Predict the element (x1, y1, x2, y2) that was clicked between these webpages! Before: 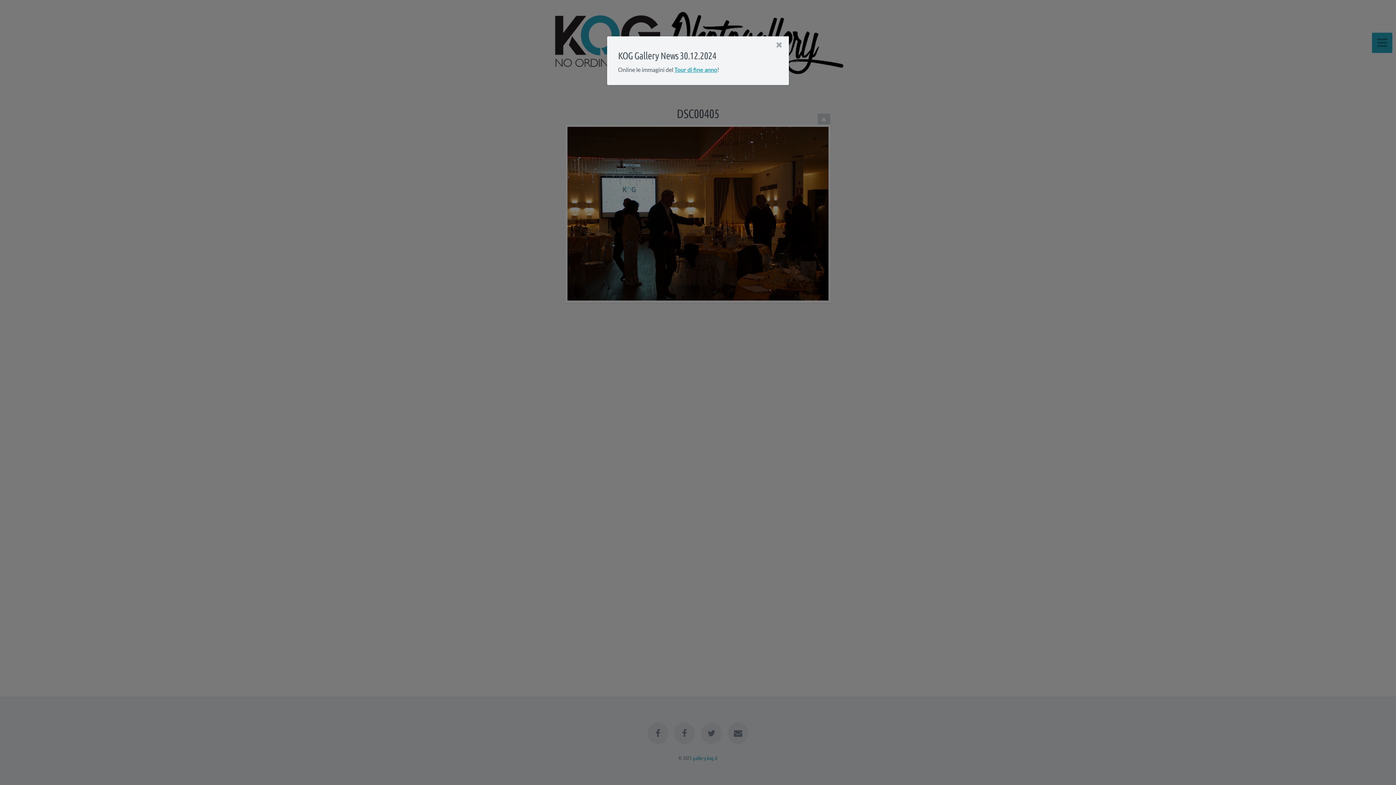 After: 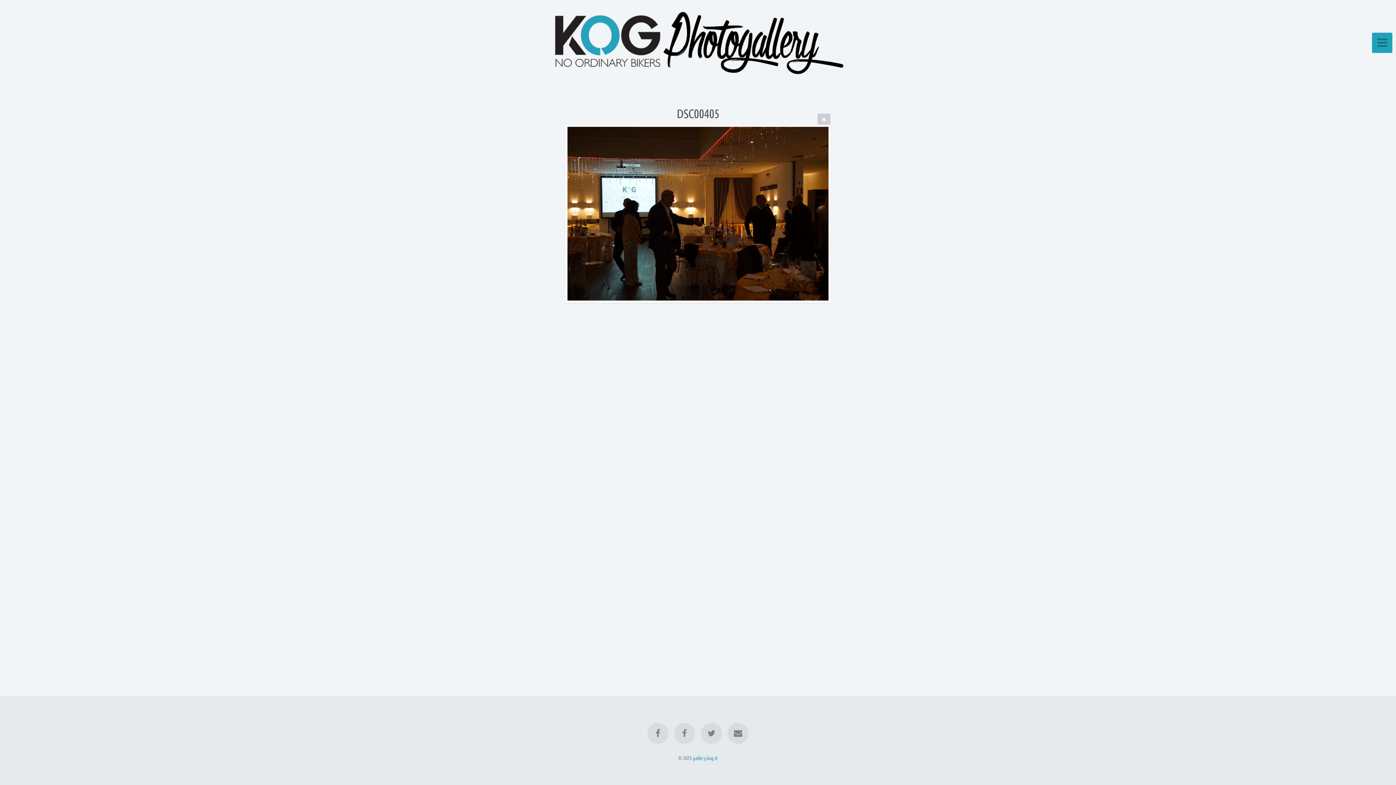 Action: bbox: (773, 39, 785, 50) label: Close